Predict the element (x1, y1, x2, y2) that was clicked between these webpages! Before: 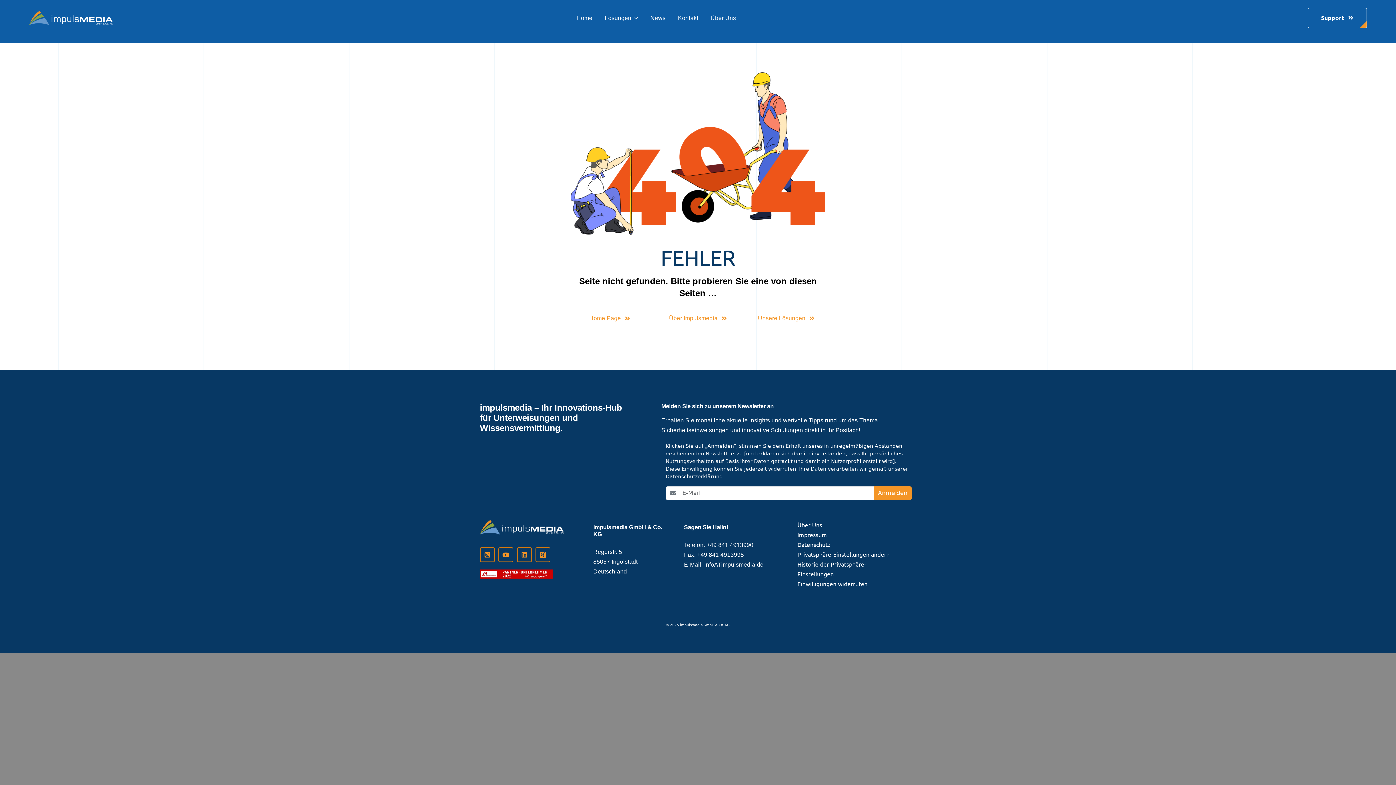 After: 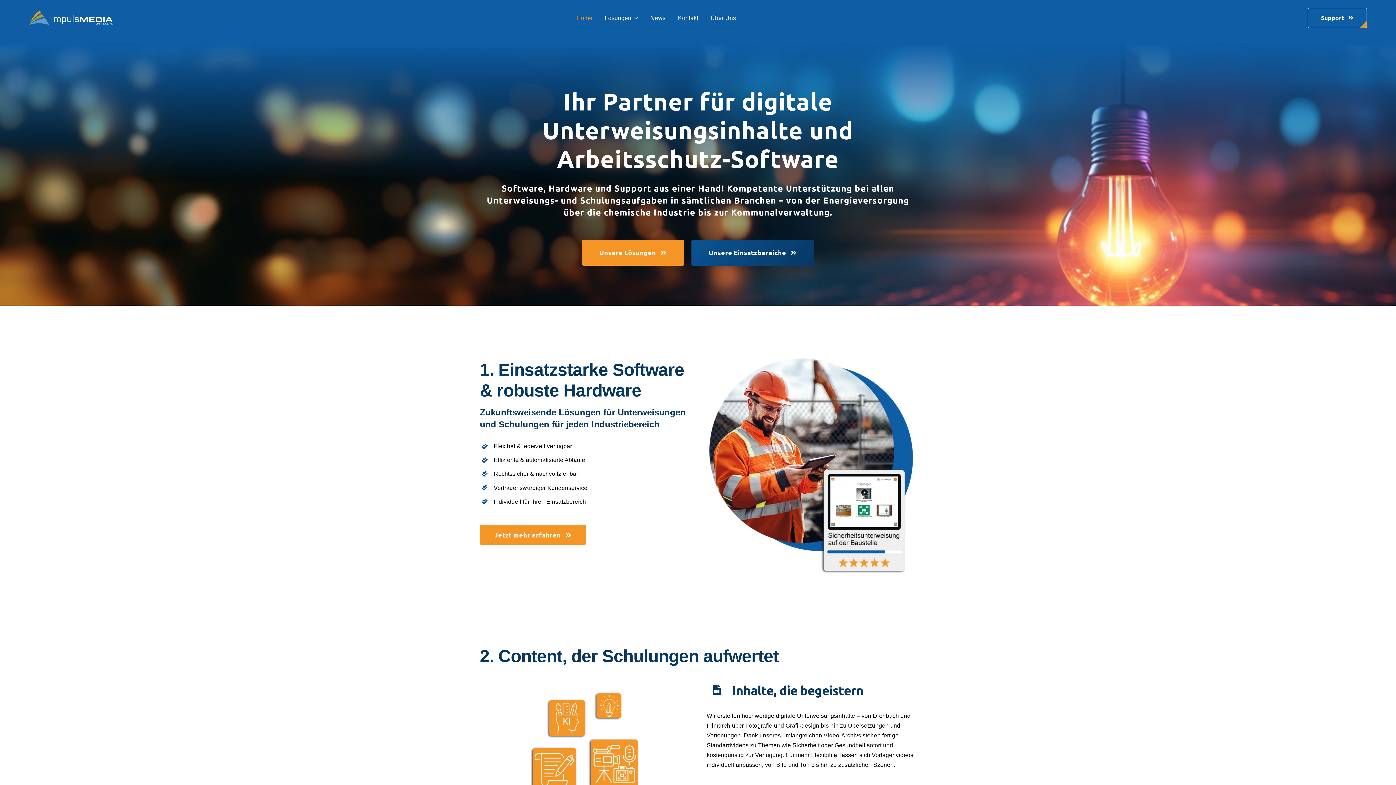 Action: bbox: (576, 8, 592, 27) label: Home